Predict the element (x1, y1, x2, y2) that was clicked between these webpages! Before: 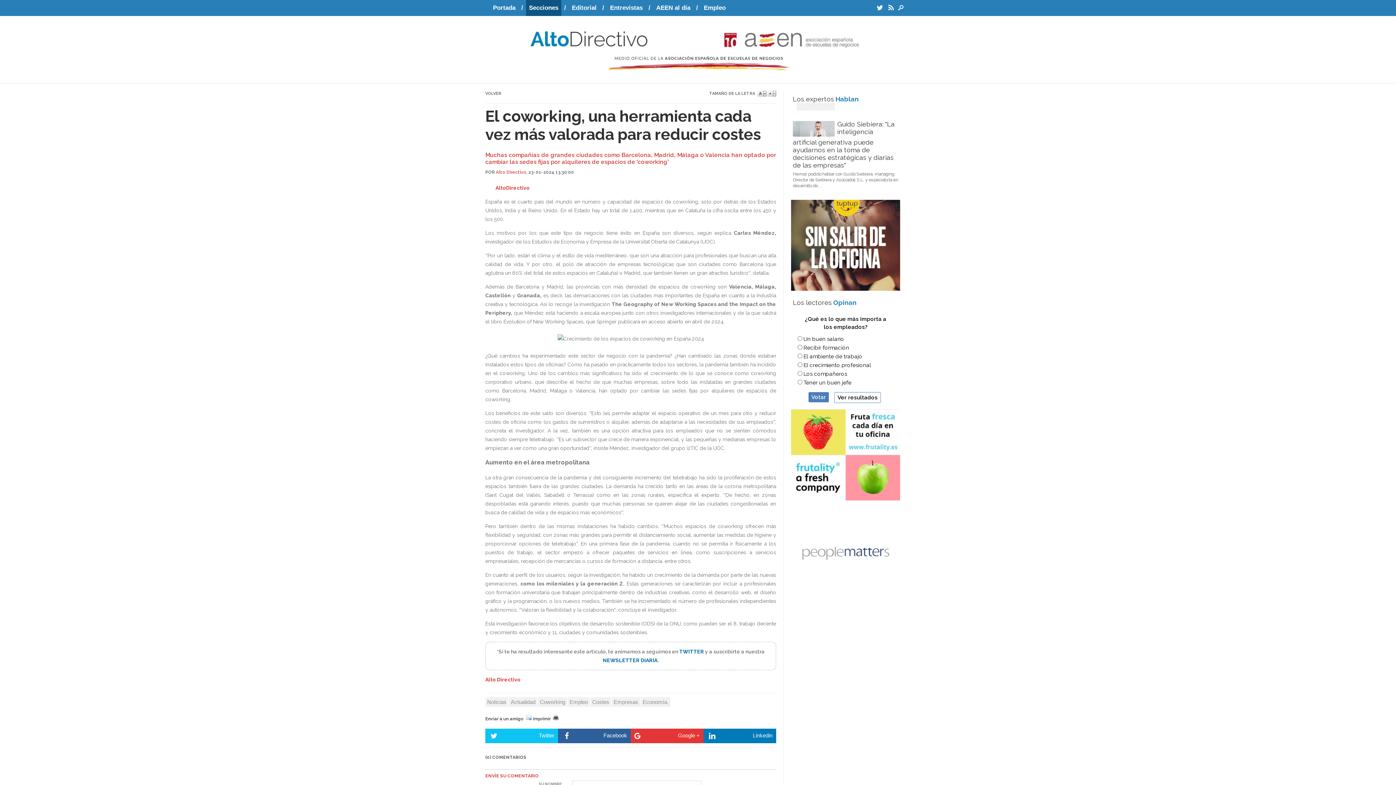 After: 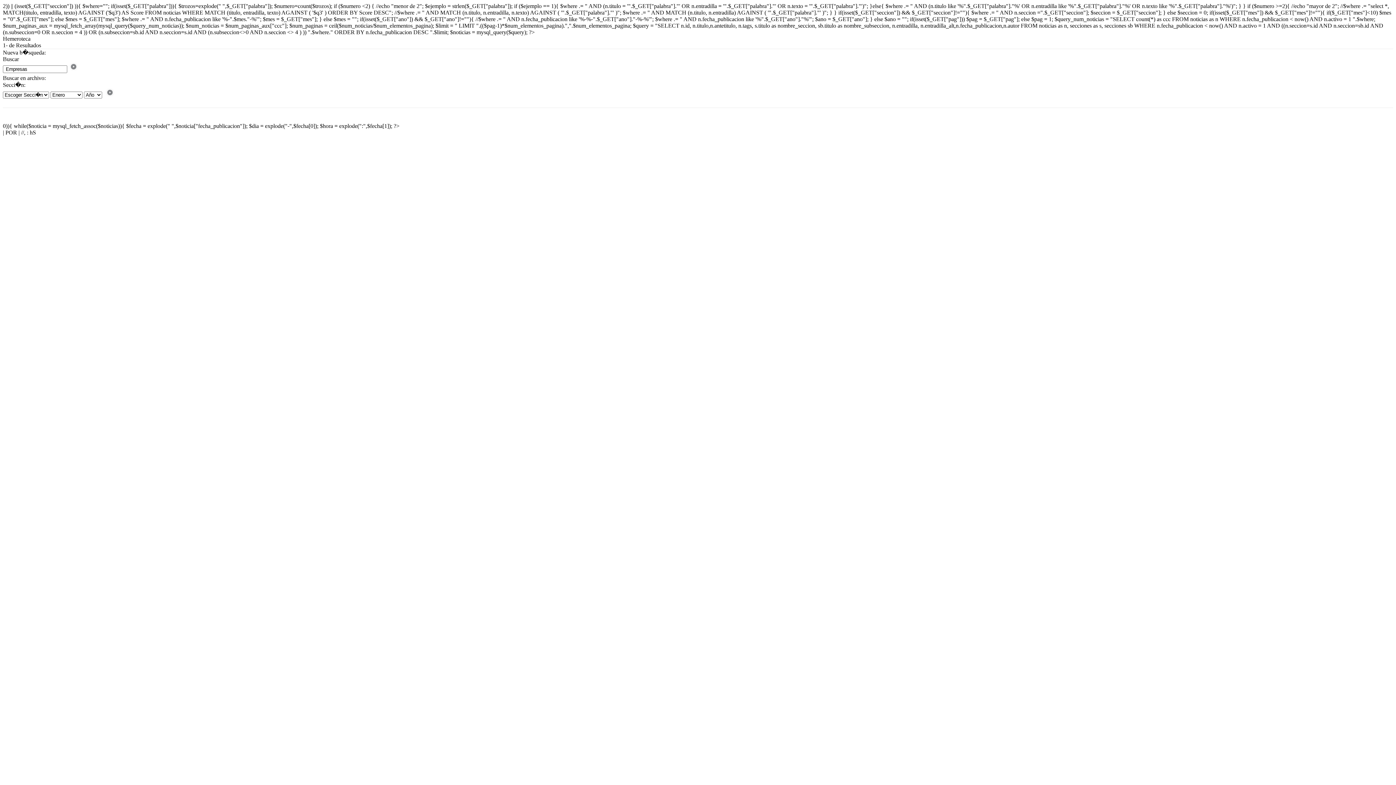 Action: bbox: (613, 699, 638, 705) label: Empresas